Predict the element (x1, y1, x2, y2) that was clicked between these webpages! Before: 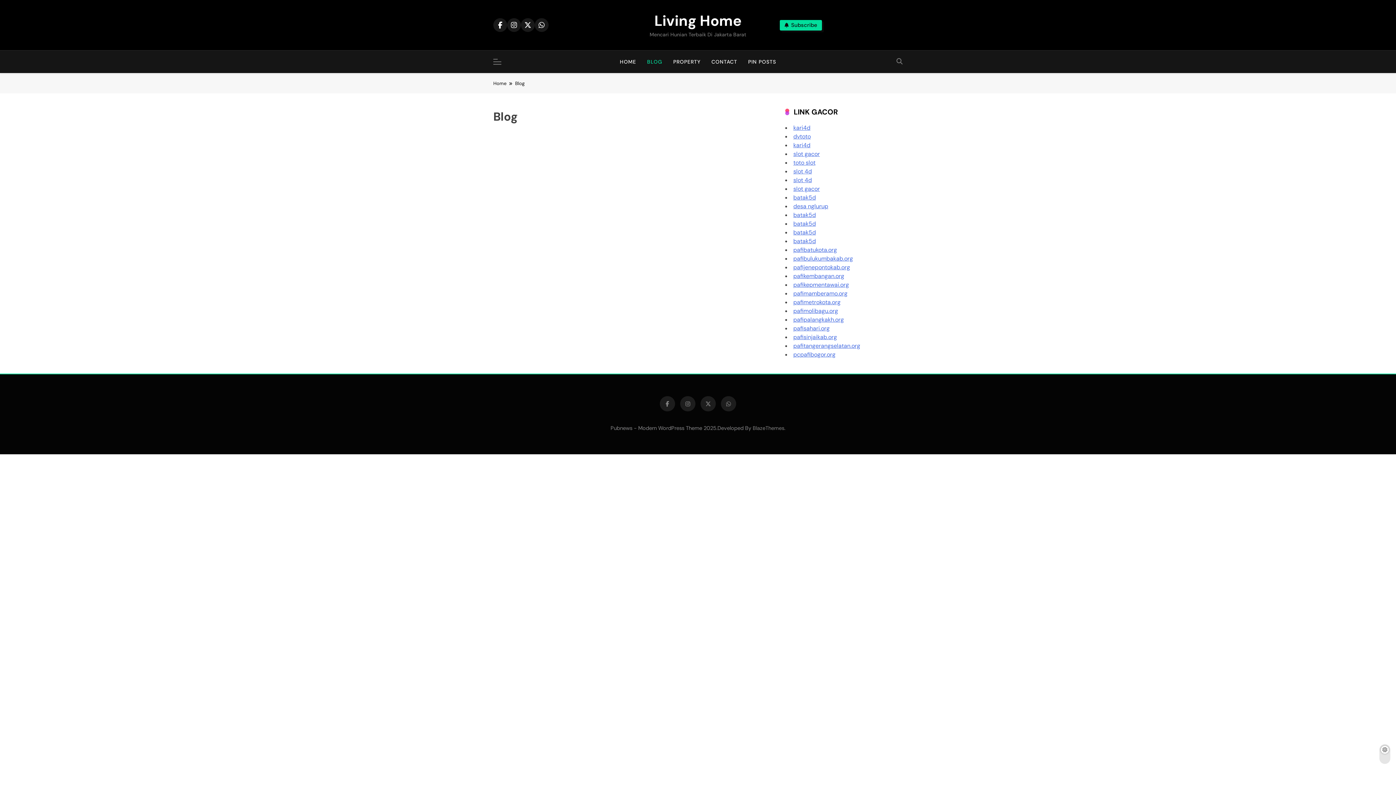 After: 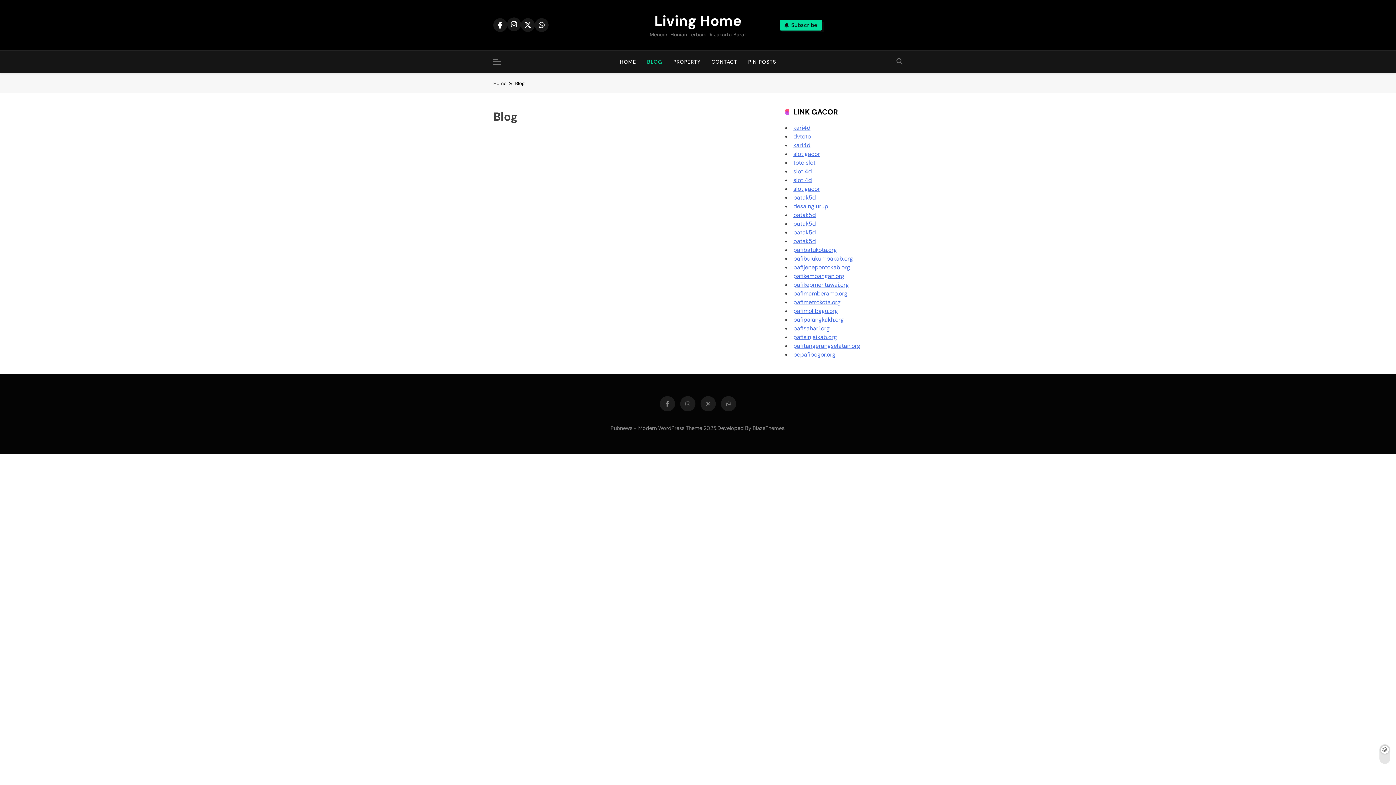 Action: bbox: (507, 18, 521, 32)